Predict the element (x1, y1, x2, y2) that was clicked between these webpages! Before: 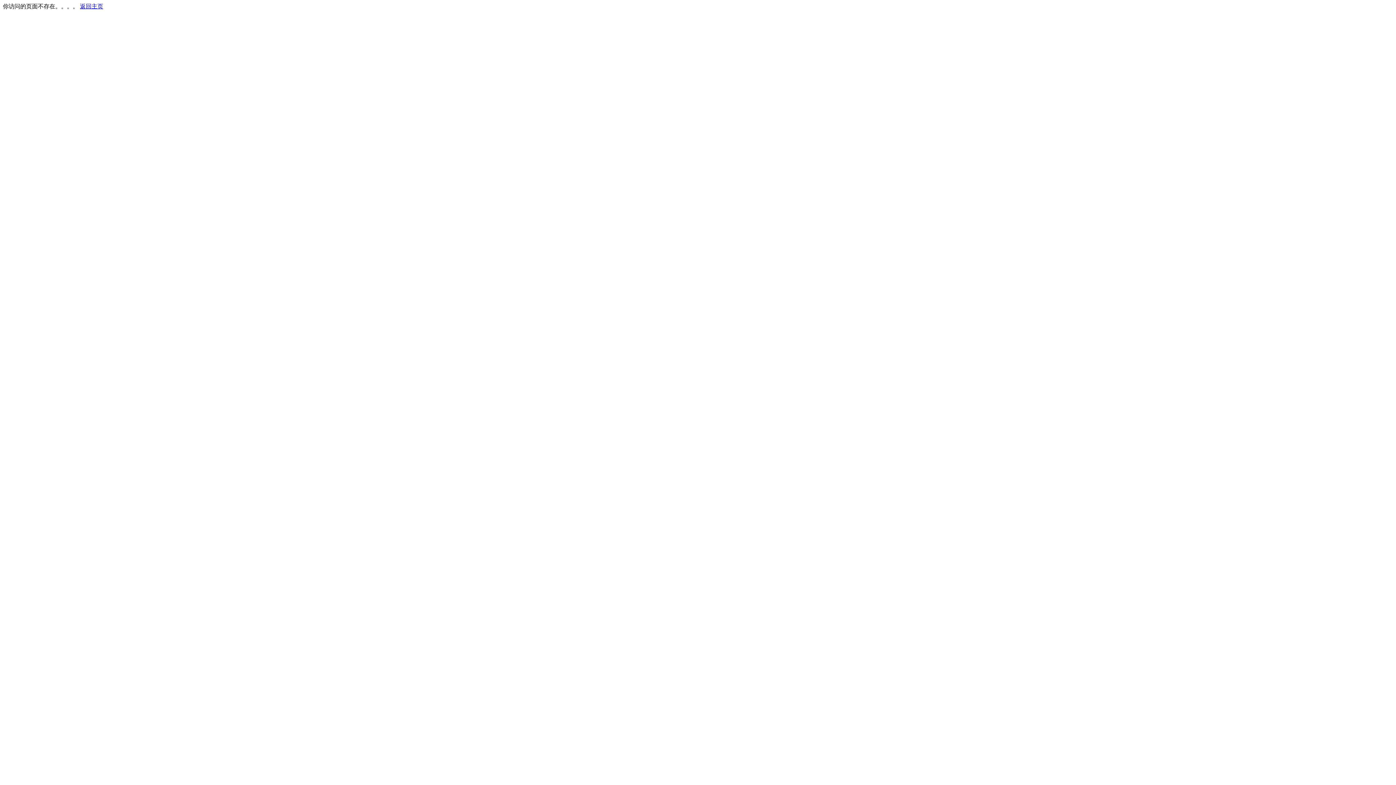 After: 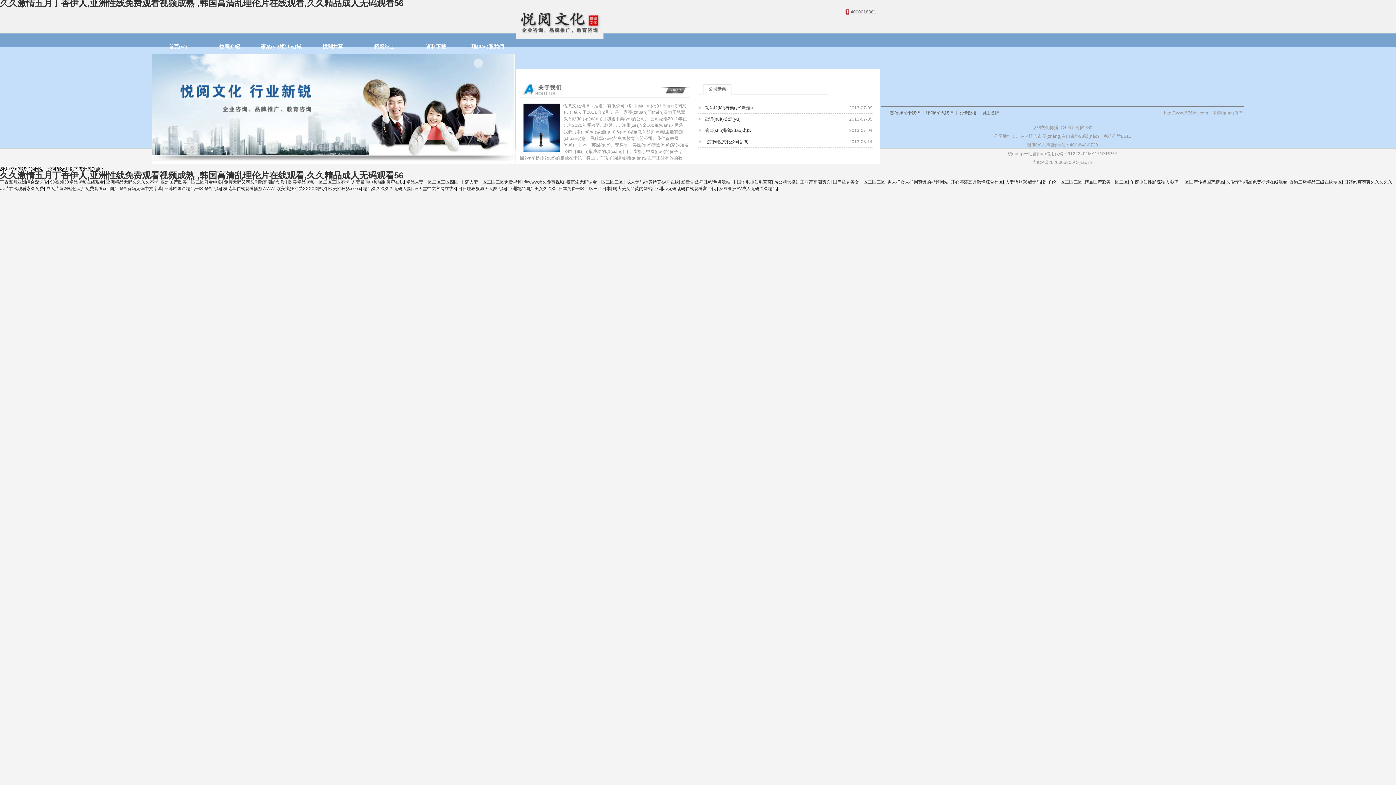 Action: bbox: (80, 3, 103, 9) label: 返回主页